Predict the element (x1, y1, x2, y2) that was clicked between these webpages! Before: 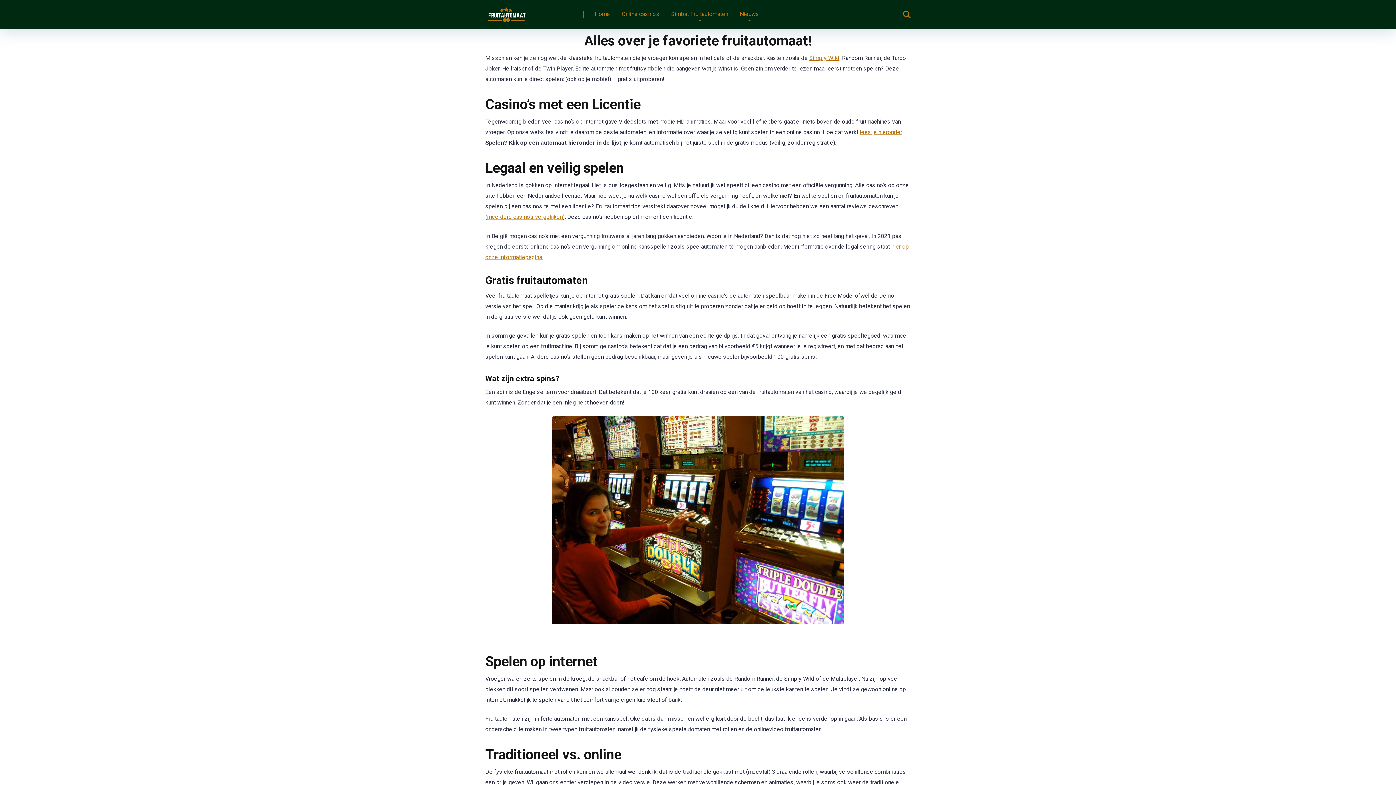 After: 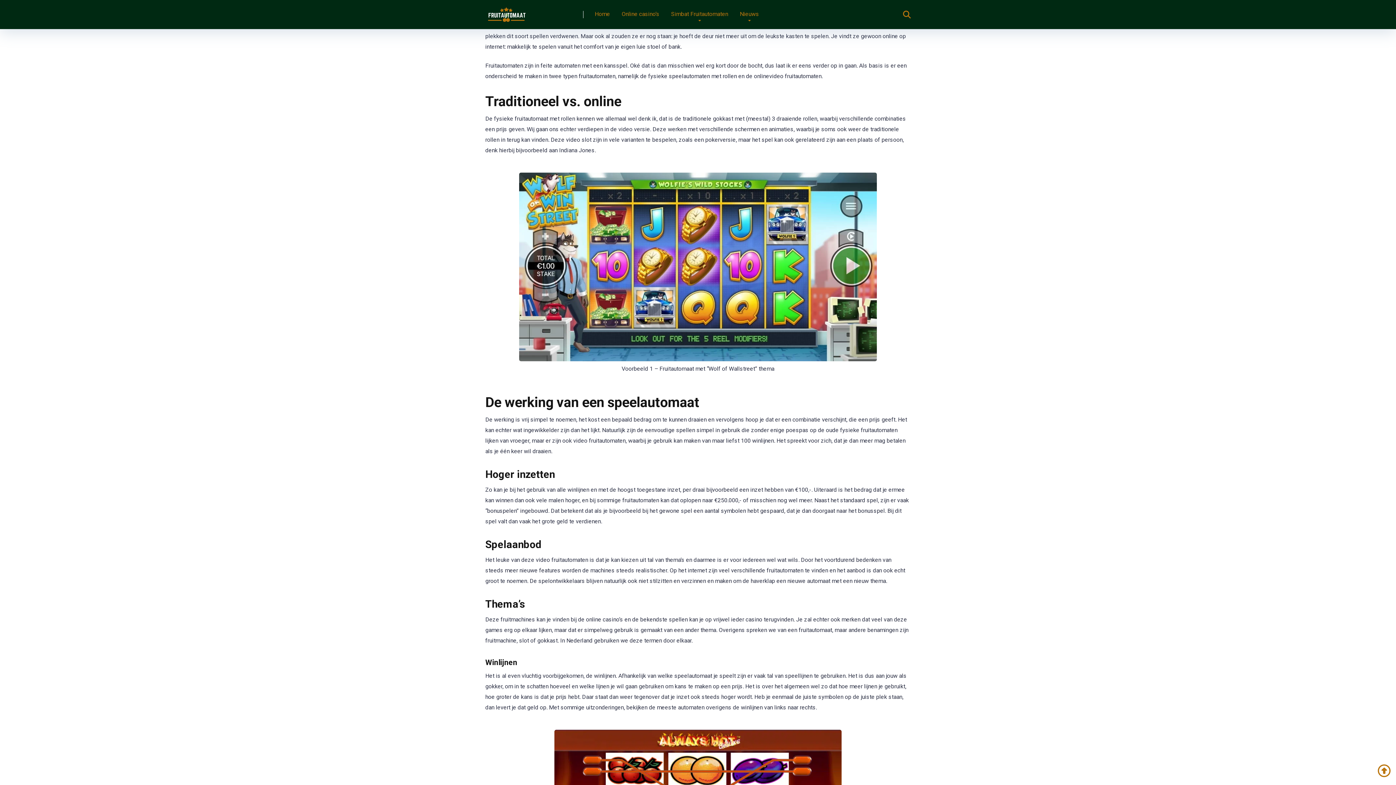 Action: bbox: (860, 128, 902, 135) label: lees je hieronder